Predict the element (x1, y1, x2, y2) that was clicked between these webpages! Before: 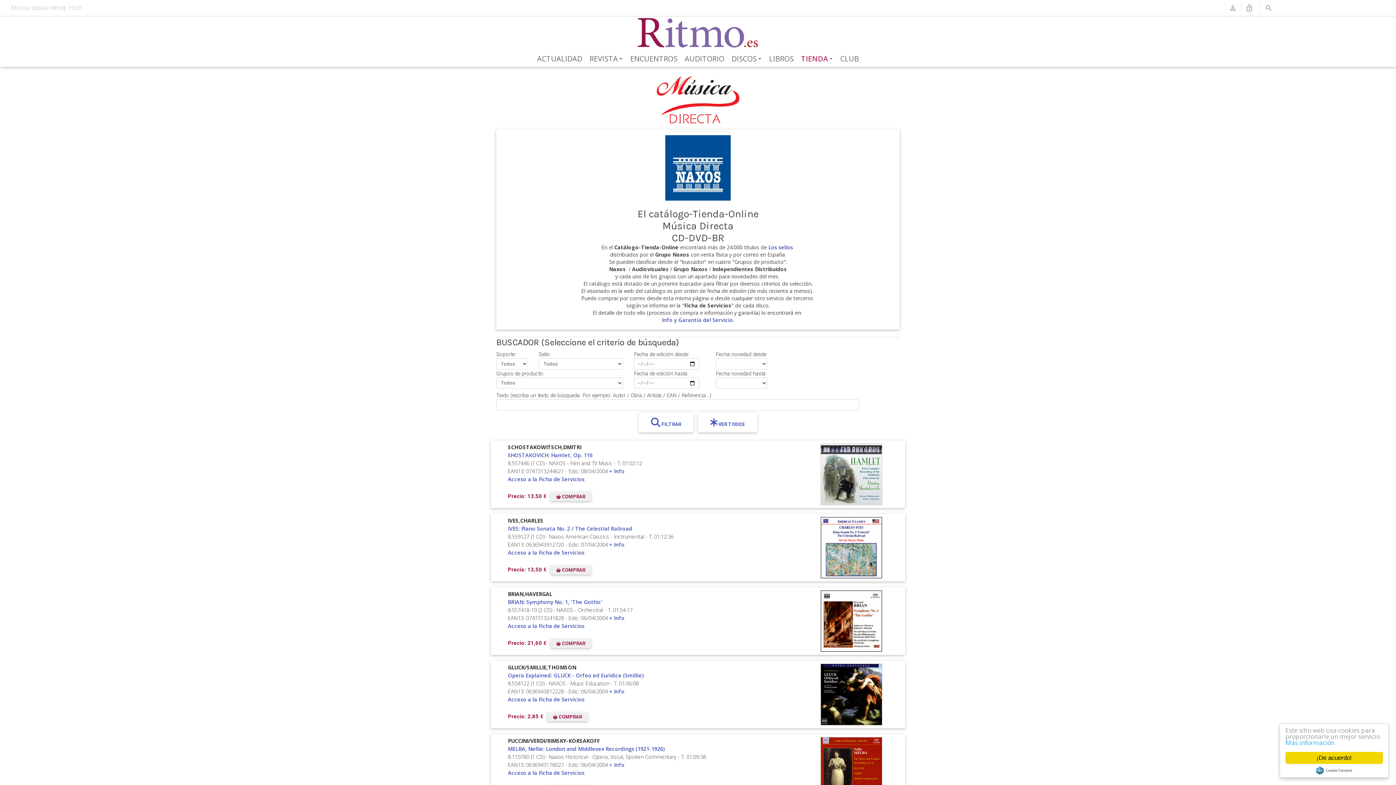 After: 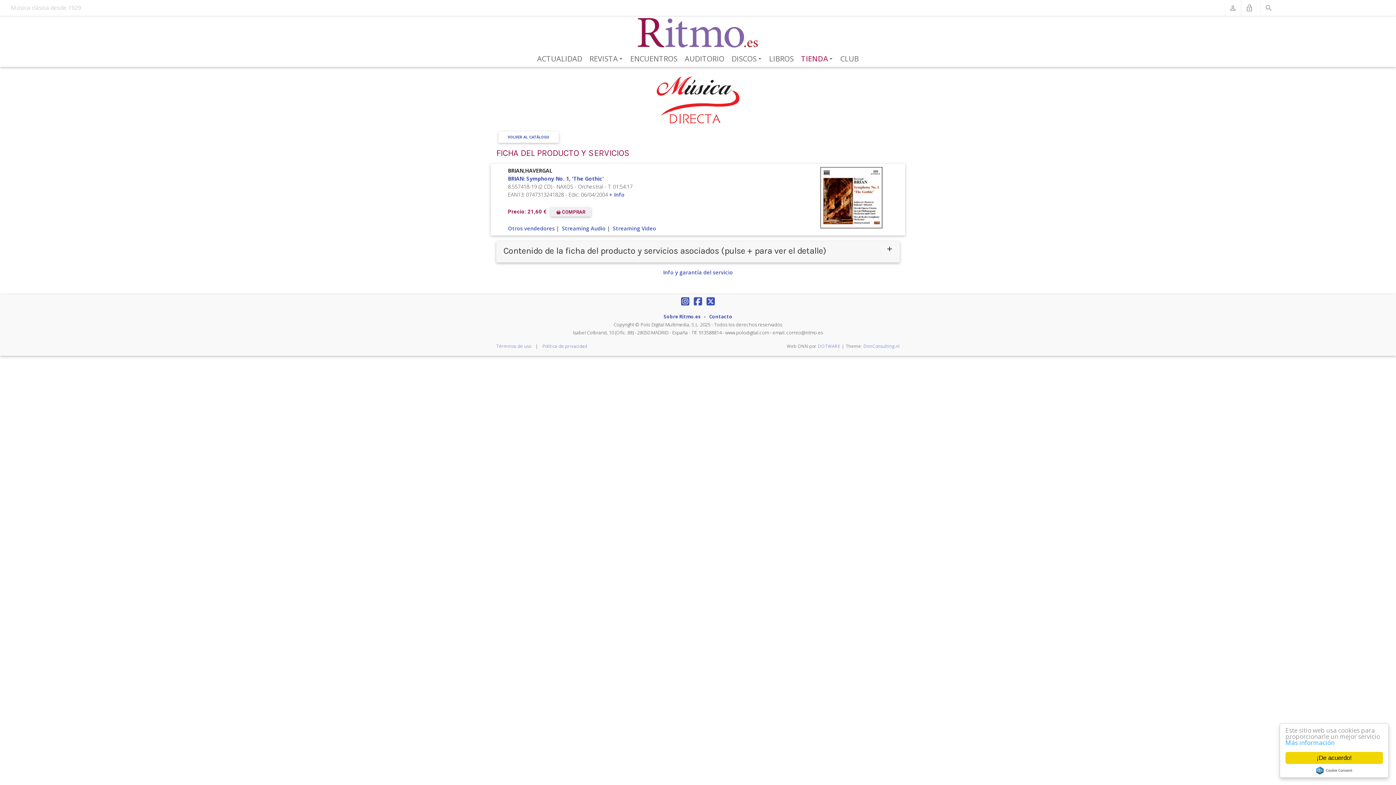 Action: label: Acceso a la Ficha de Servicios bbox: (508, 622, 584, 629)